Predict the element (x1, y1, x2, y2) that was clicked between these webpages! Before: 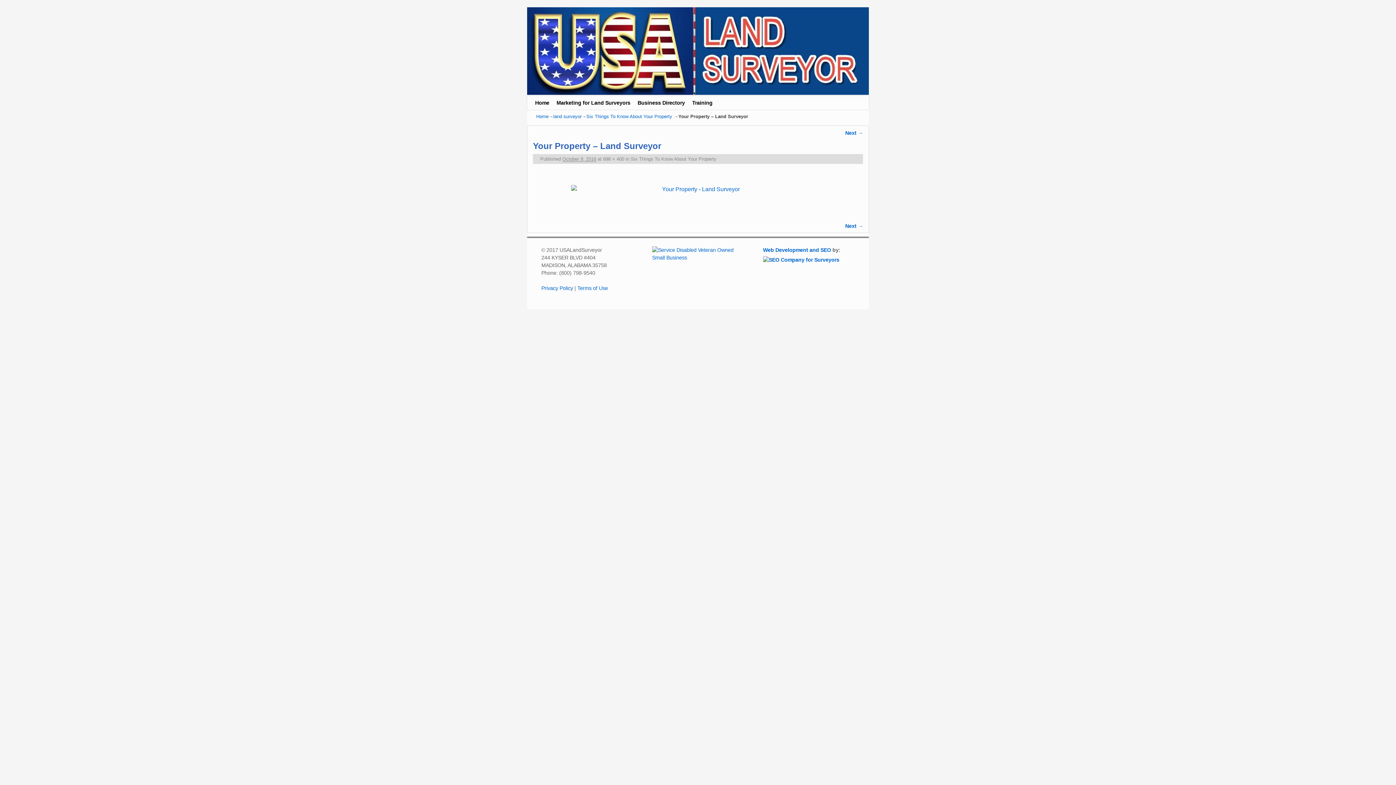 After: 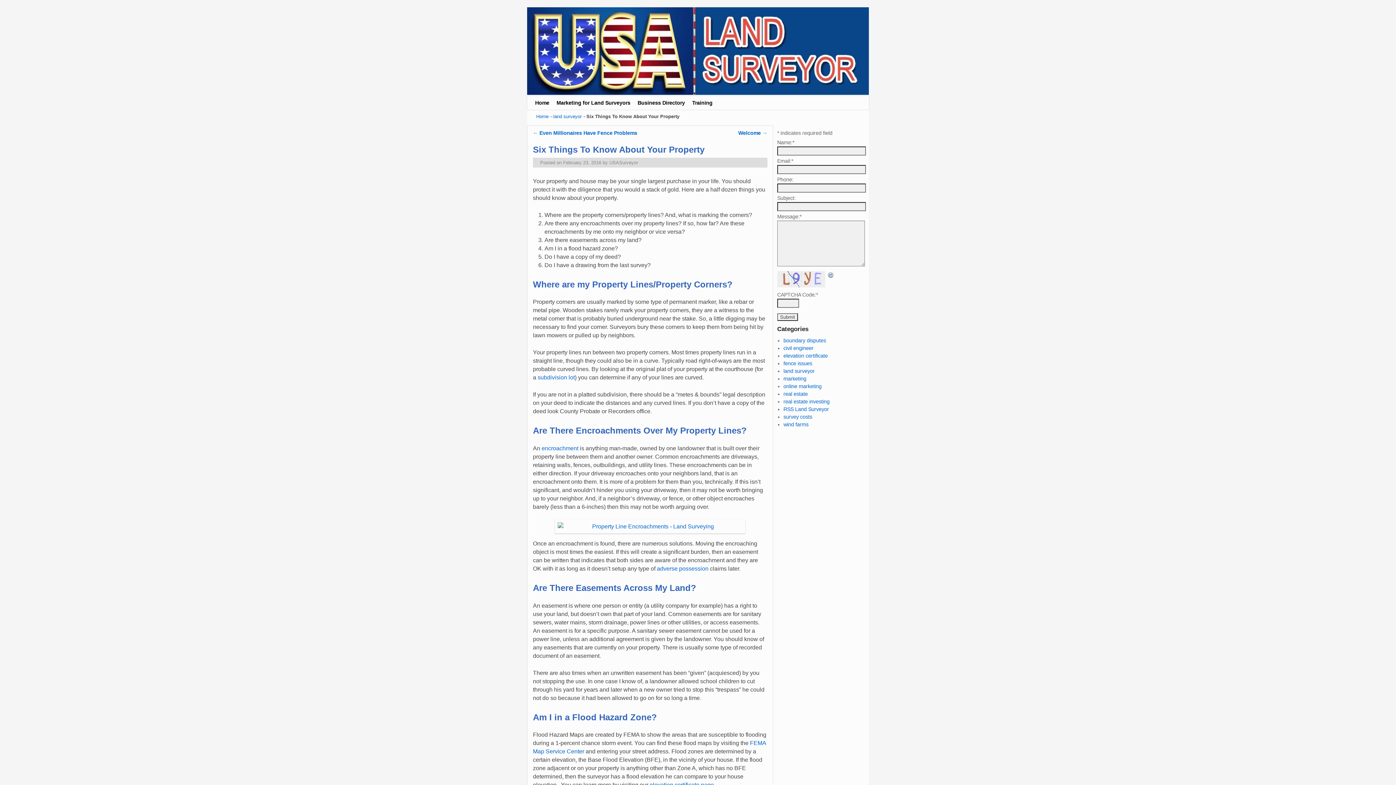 Action: bbox: (586, 113, 672, 119) label: Six Things To Know About Your Property